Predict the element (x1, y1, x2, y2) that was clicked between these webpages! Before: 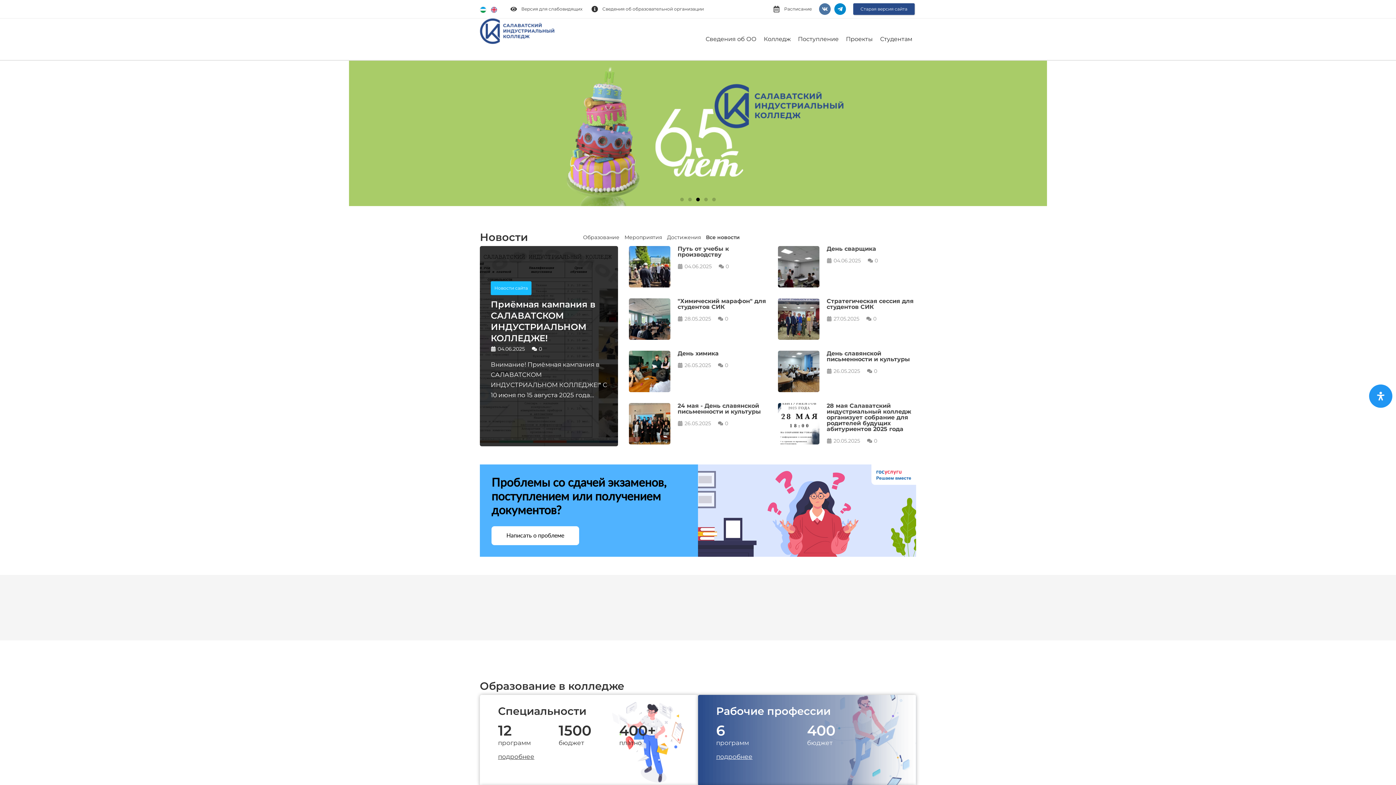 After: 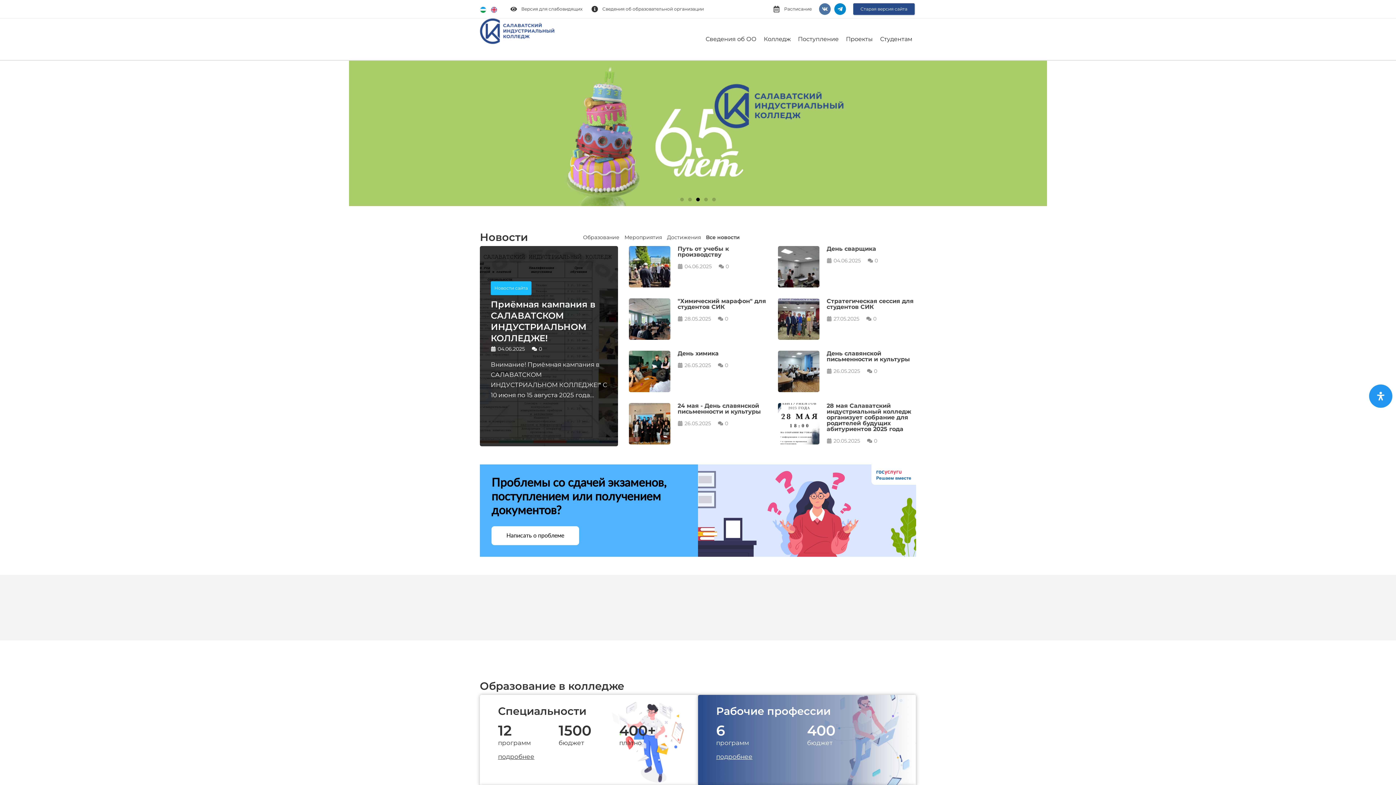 Action: label: Go to slide 3 bbox: (696, 197, 700, 201)